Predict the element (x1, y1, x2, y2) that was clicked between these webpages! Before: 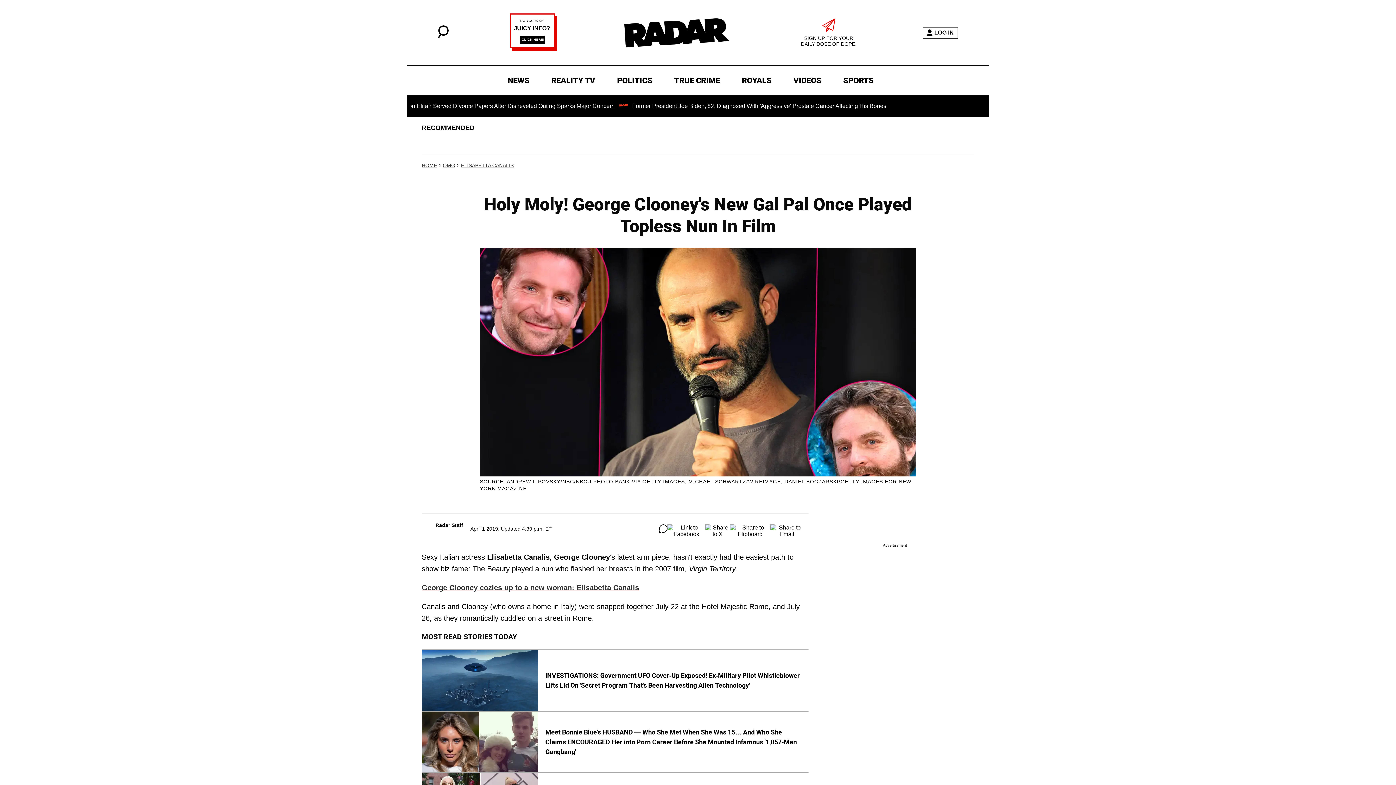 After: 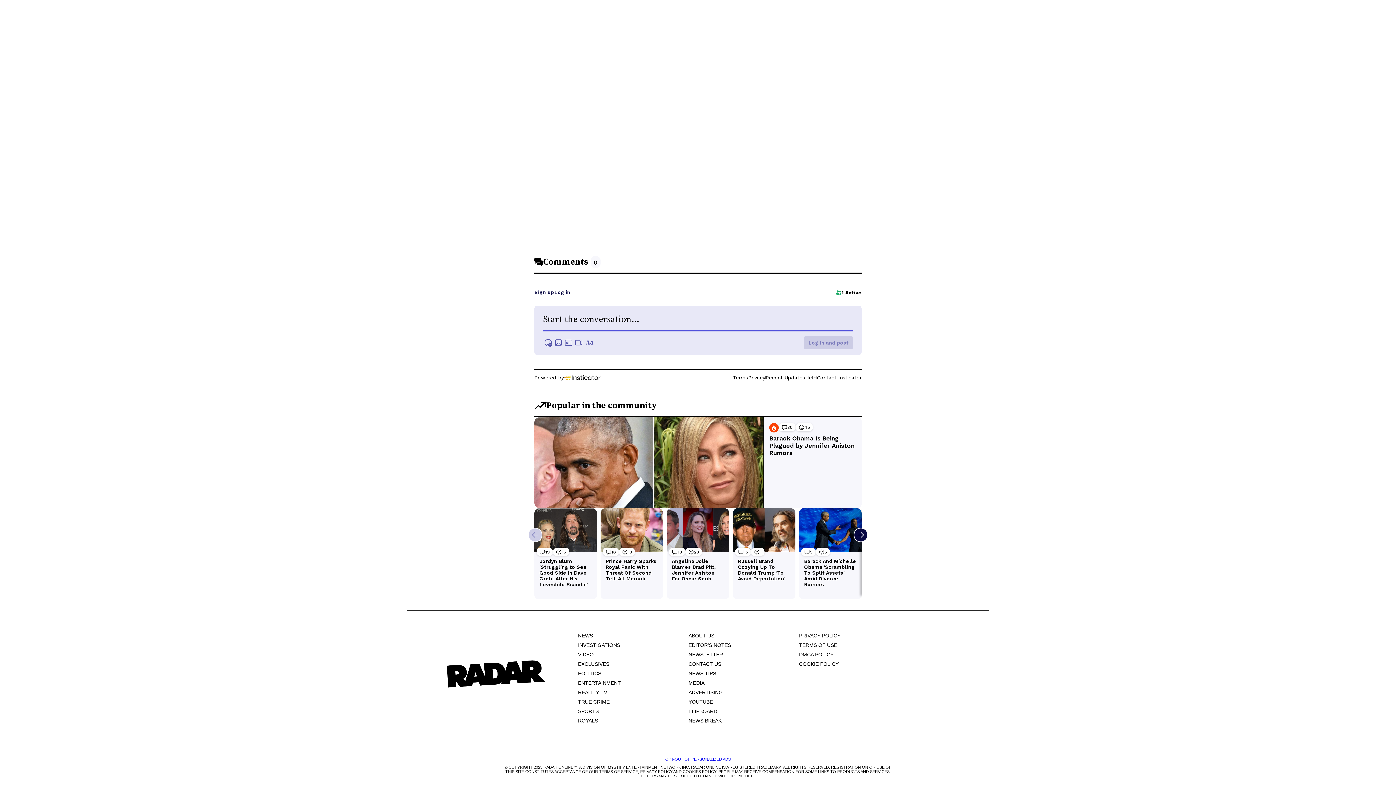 Action: bbox: (659, 524, 667, 533)